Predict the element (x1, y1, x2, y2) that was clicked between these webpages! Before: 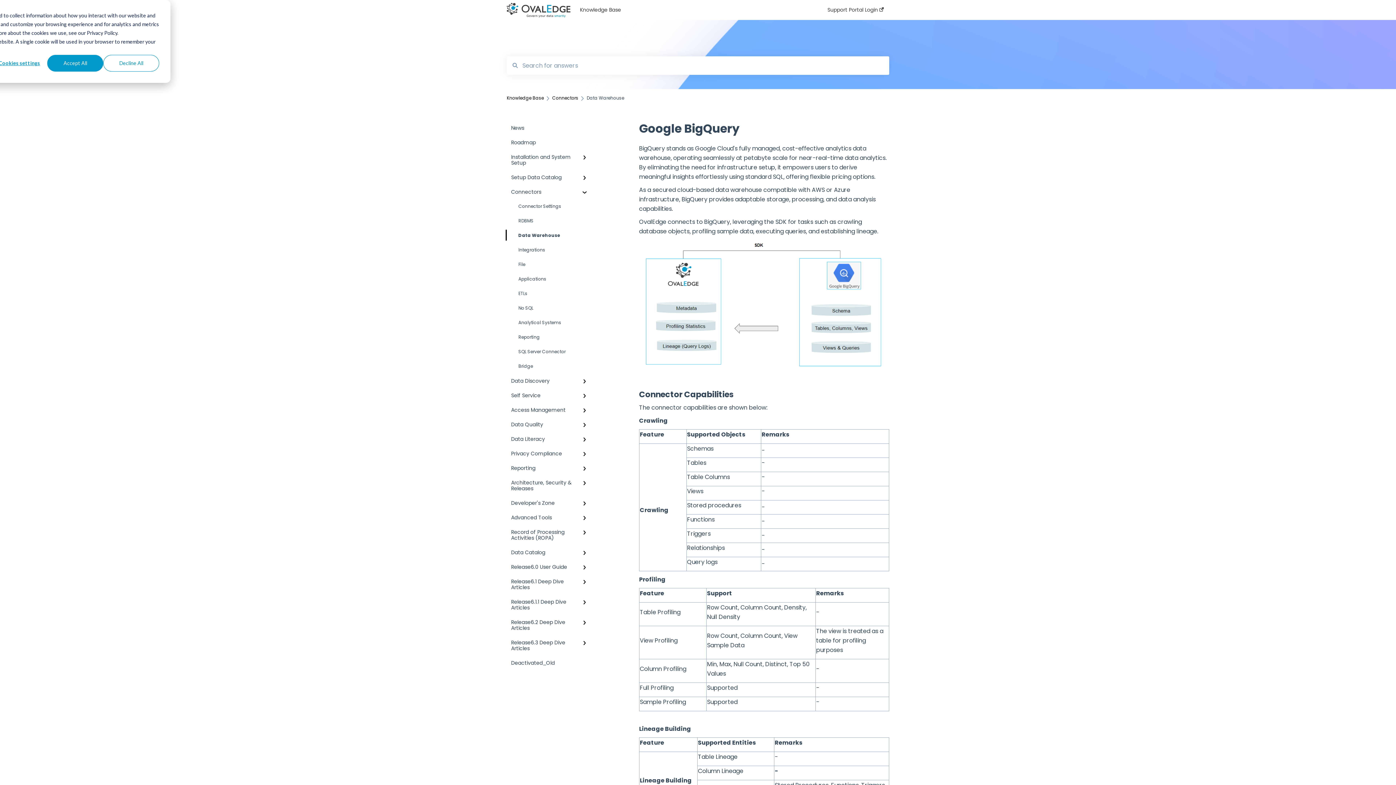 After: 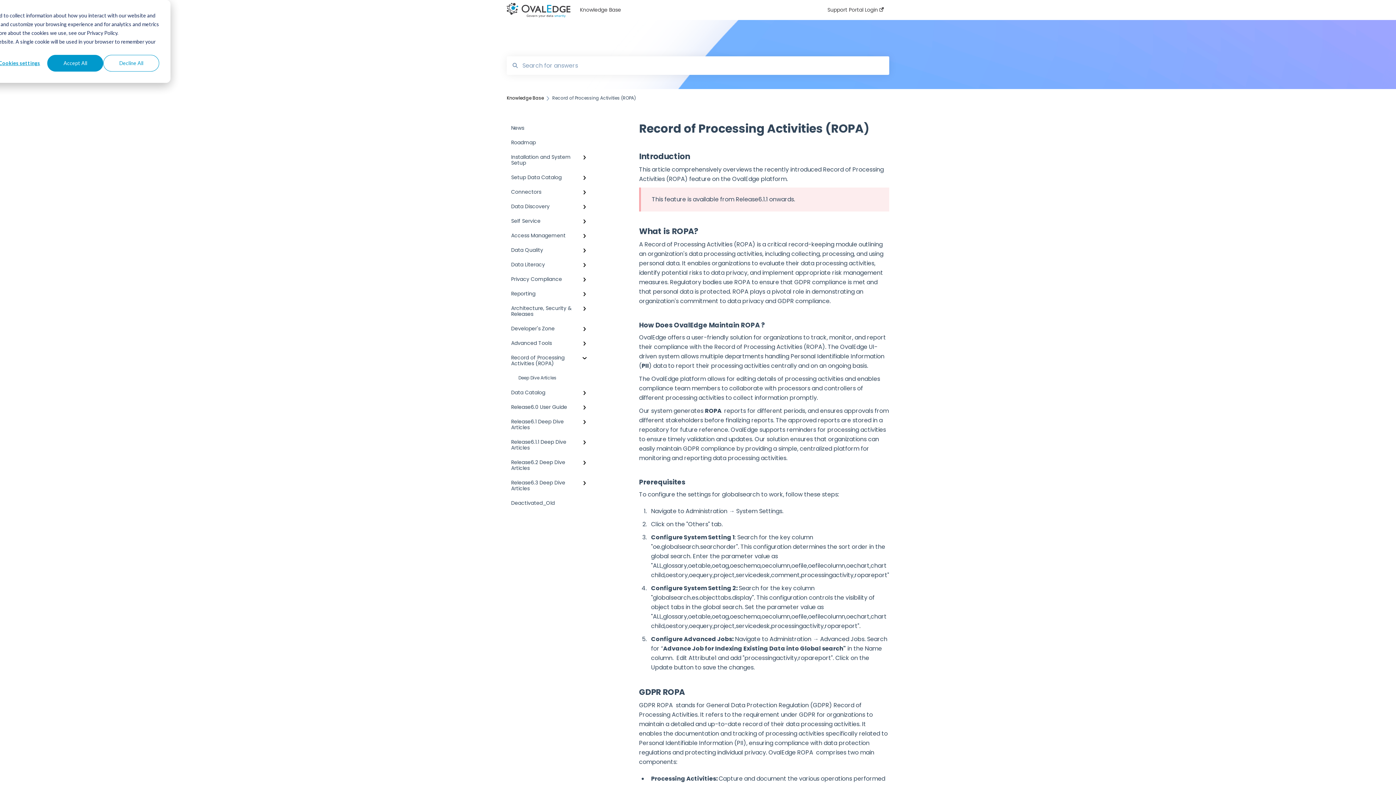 Action: bbox: (506, 525, 594, 545) label: Record of Processing Activities (ROPA)